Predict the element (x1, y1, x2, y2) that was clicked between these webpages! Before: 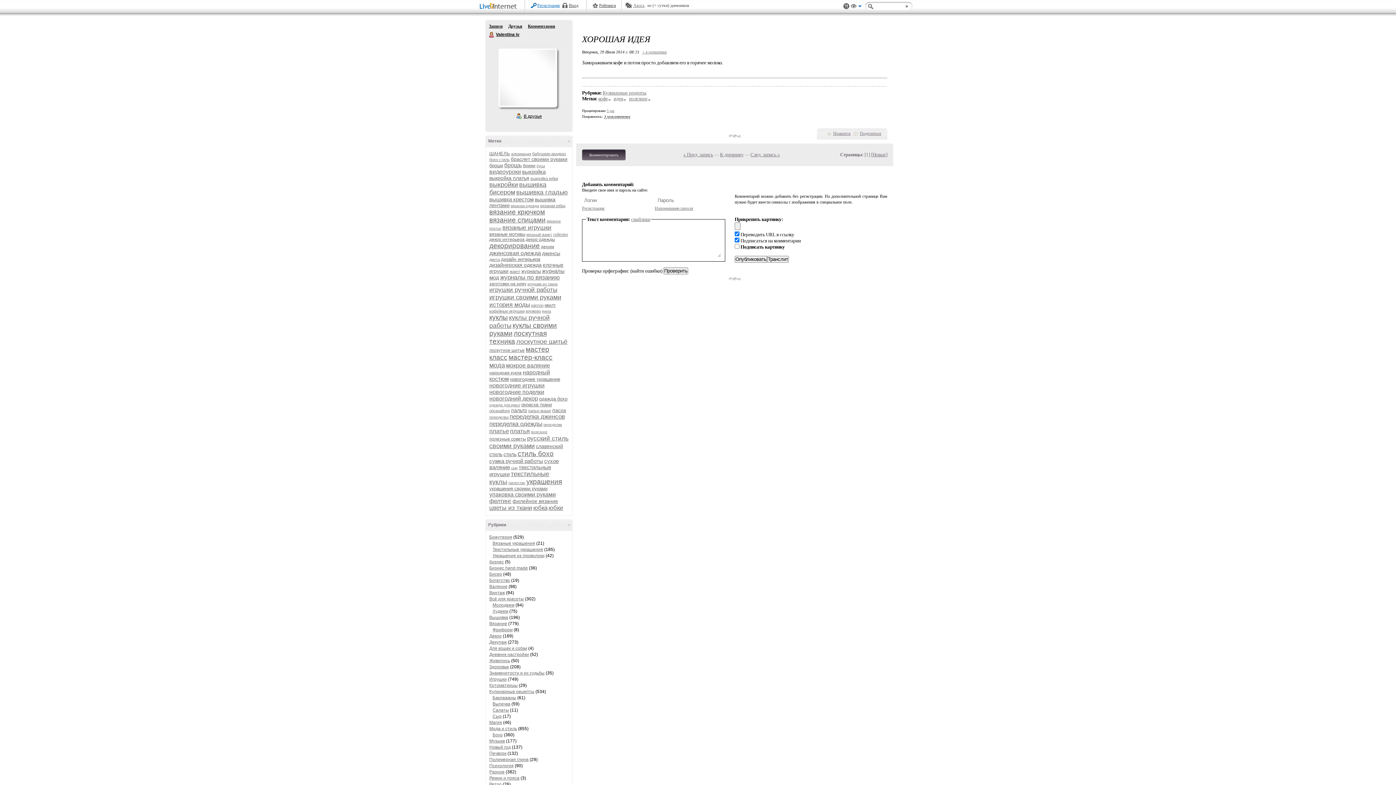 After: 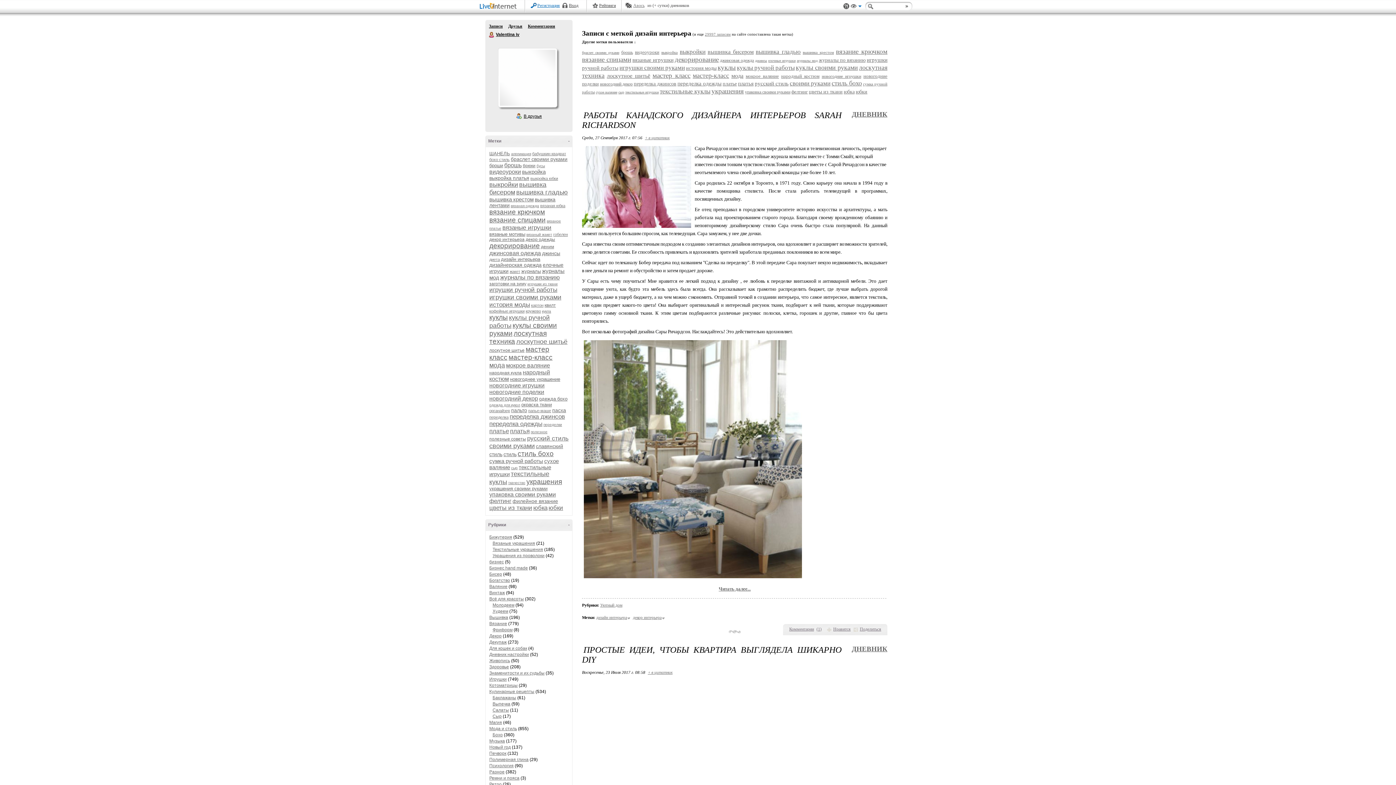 Action: label: дизайн интерьера bbox: (501, 256, 540, 262)